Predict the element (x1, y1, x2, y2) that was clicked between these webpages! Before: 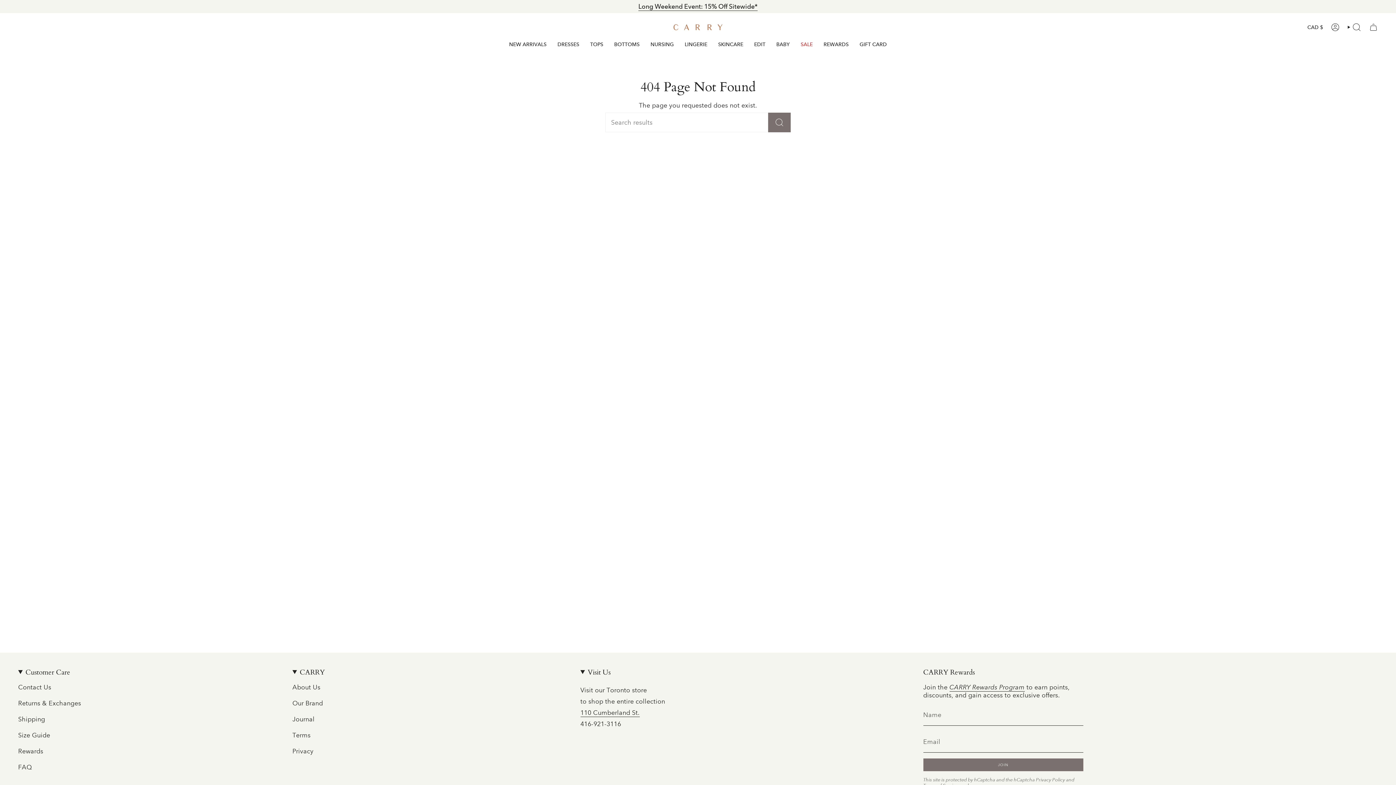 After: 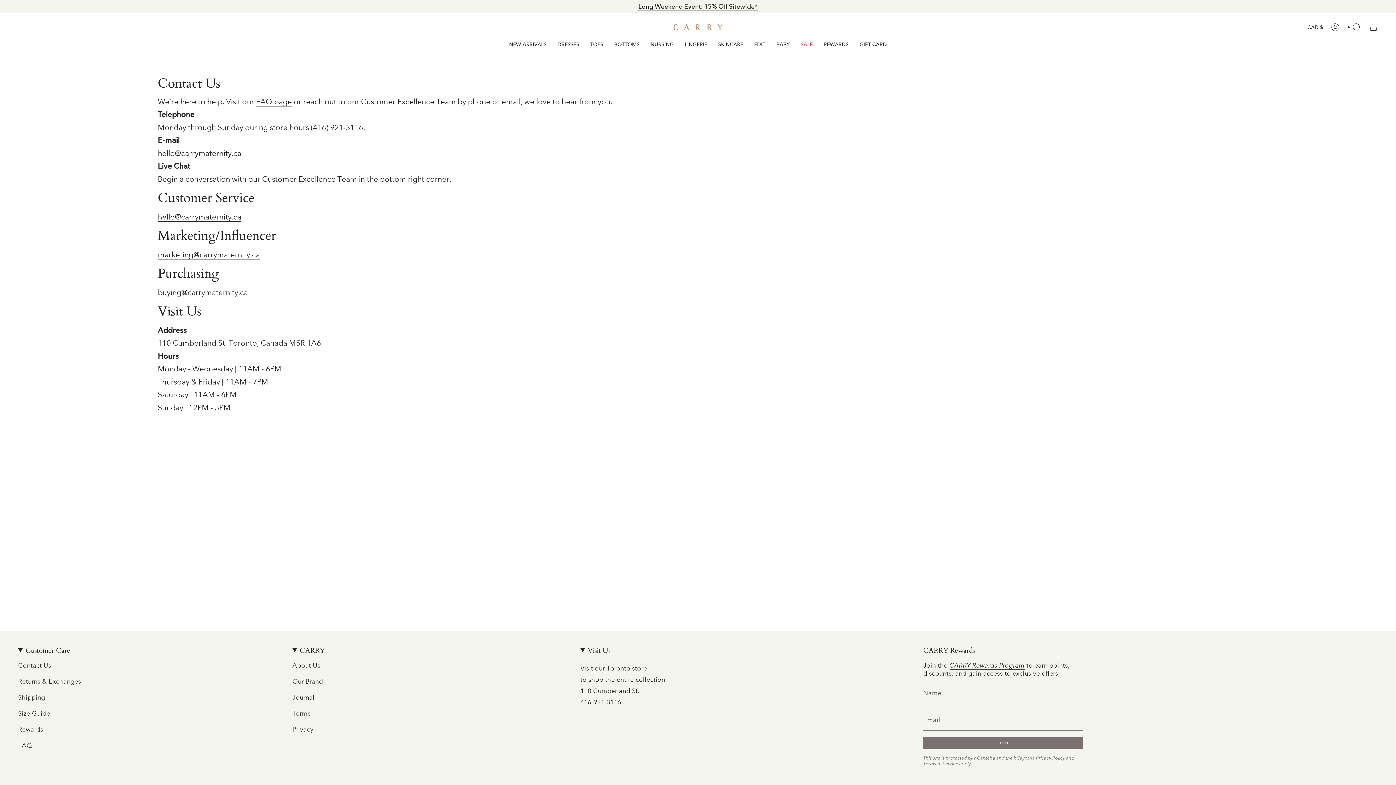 Action: label: Contact Us bbox: (18, 683, 51, 691)